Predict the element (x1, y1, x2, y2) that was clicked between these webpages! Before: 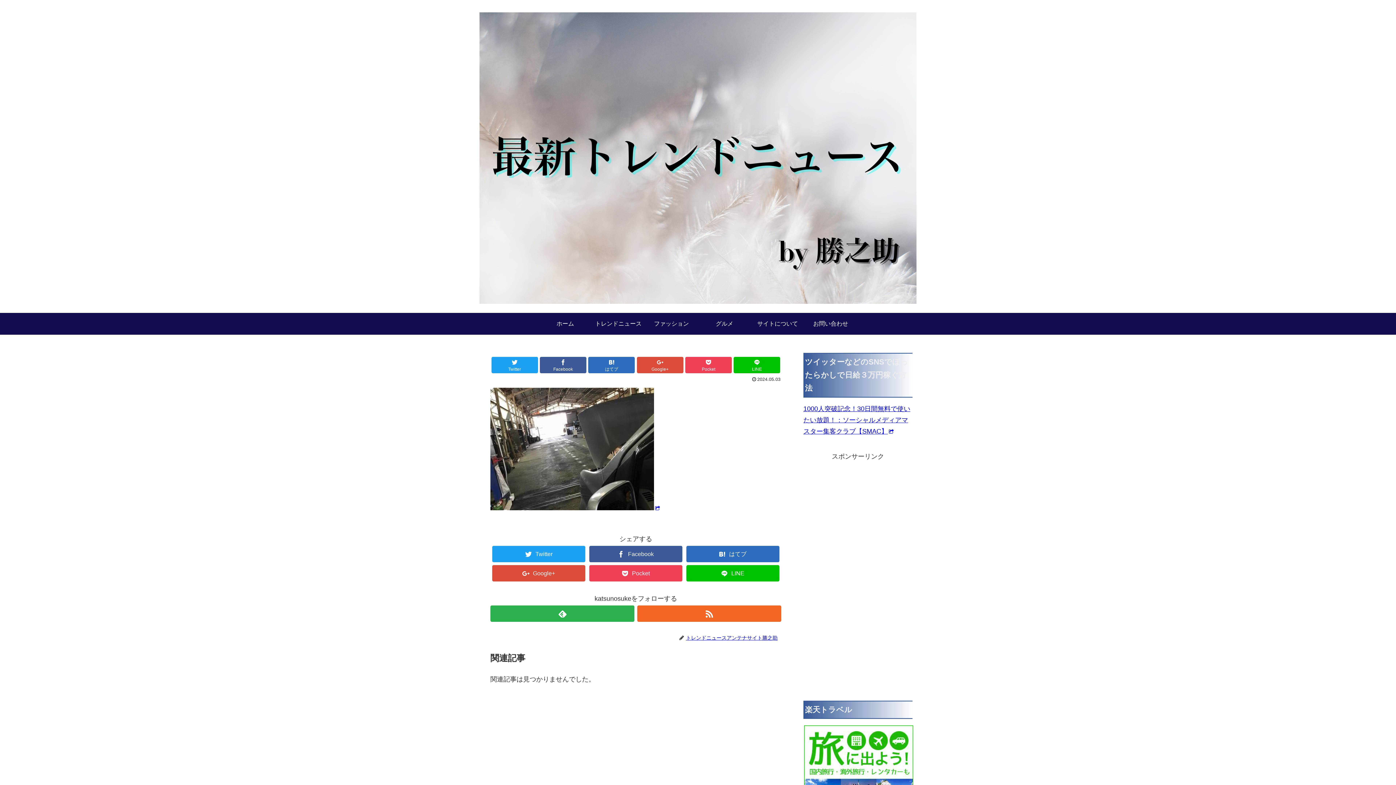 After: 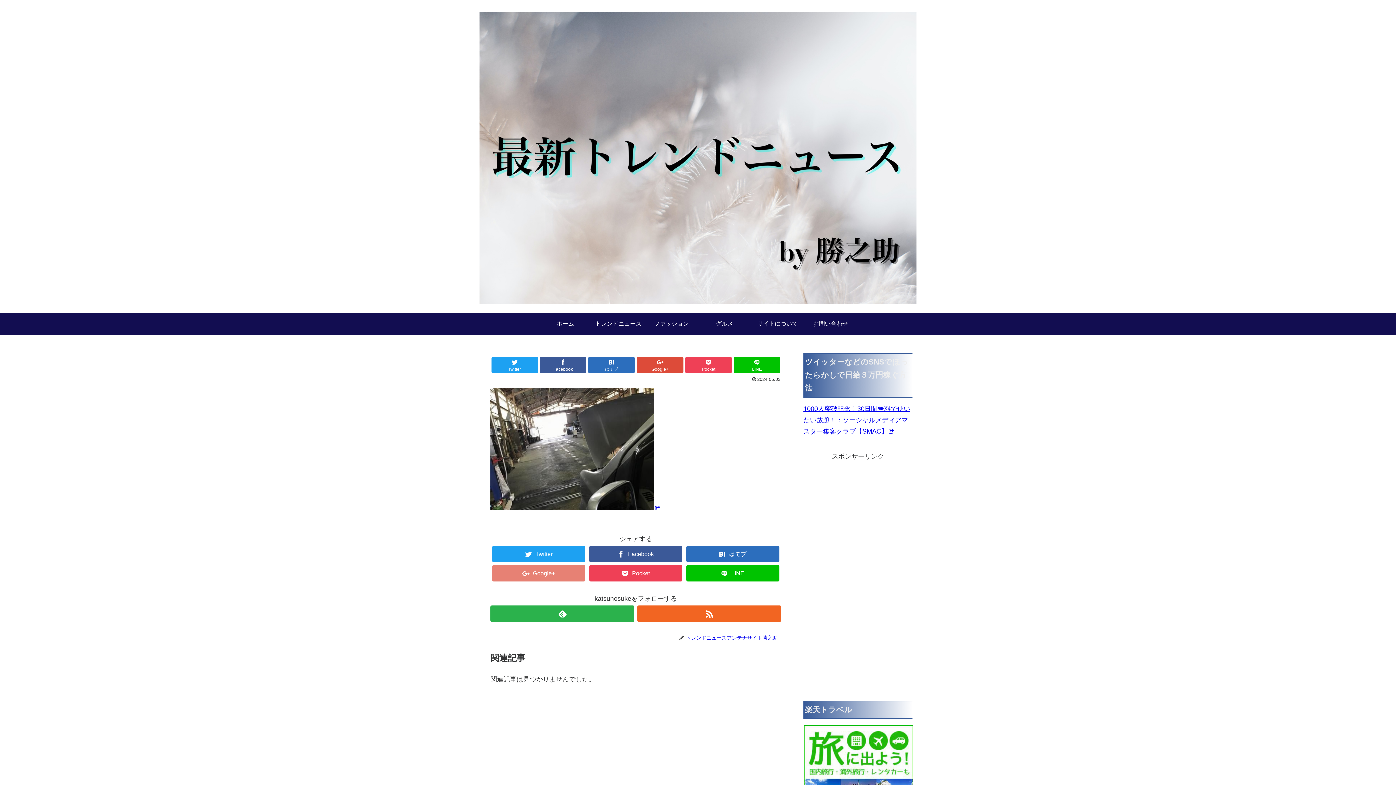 Action: bbox: (492, 565, 585, 581) label: Google+